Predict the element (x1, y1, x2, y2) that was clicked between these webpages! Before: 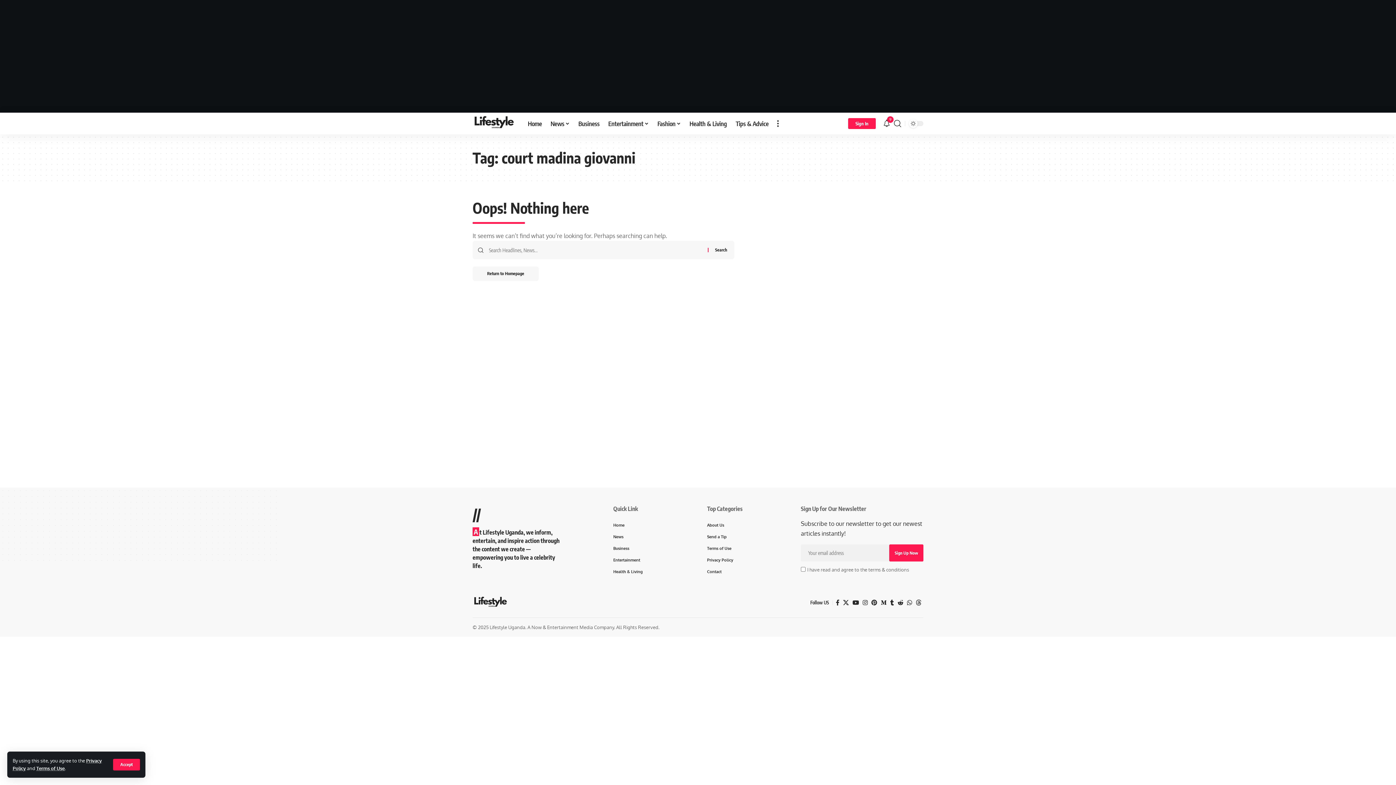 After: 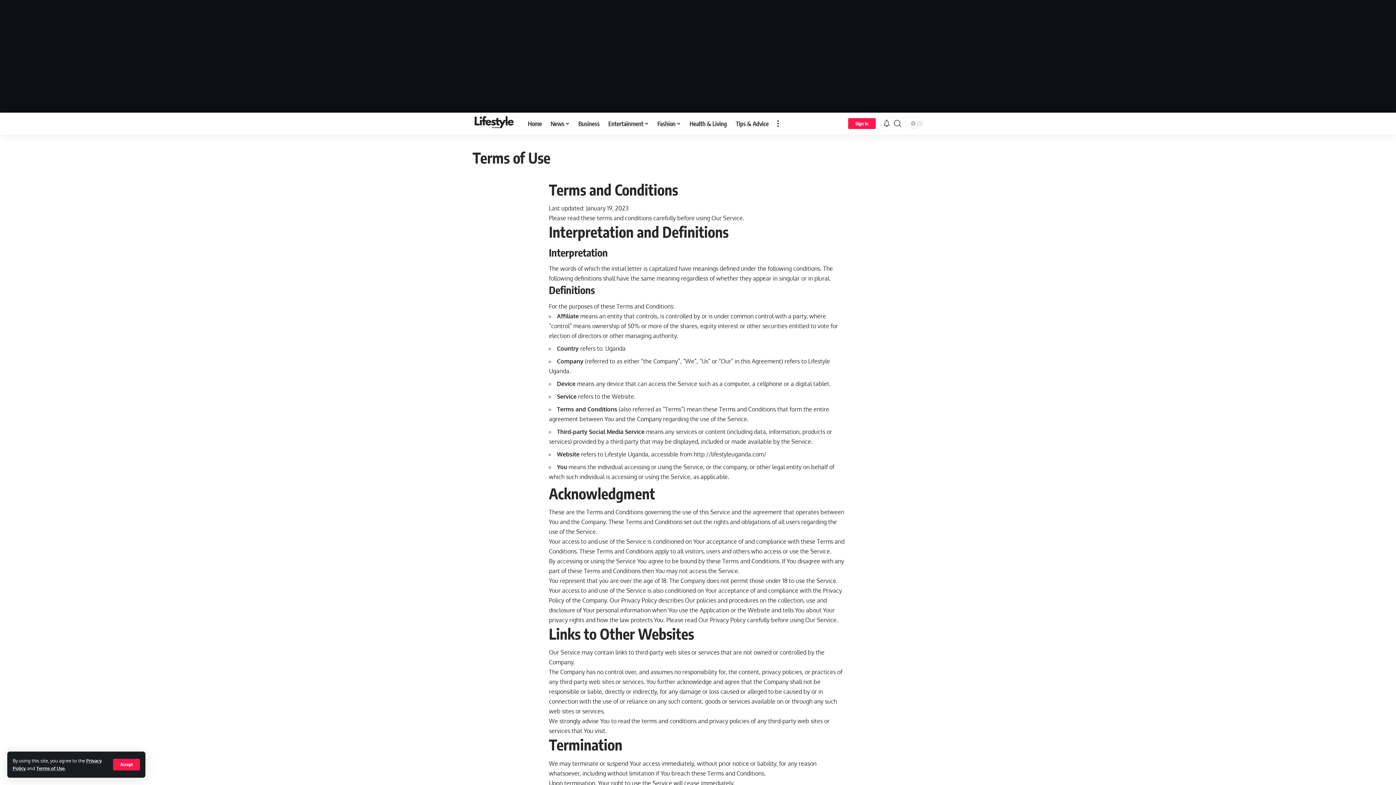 Action: bbox: (36, 765, 64, 771) label: Terms of Use